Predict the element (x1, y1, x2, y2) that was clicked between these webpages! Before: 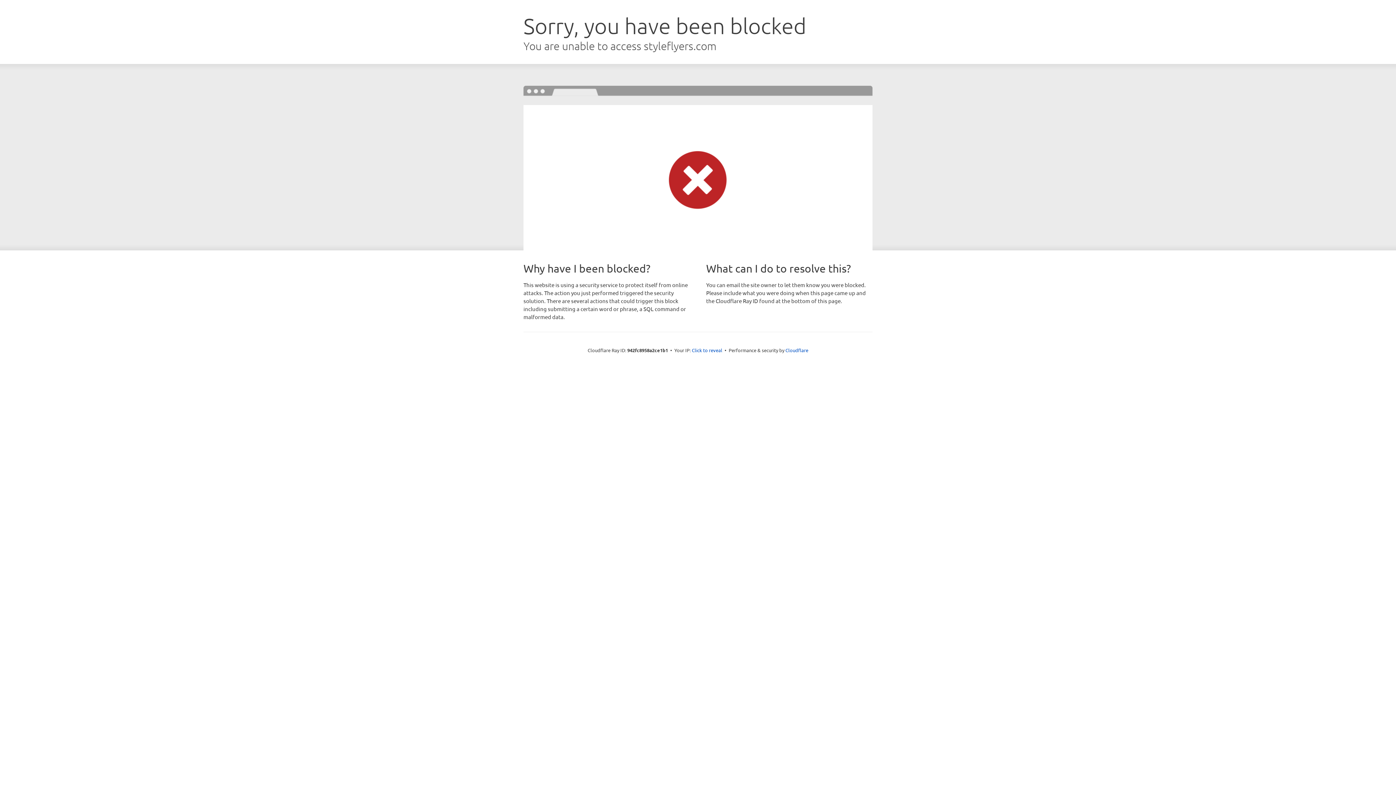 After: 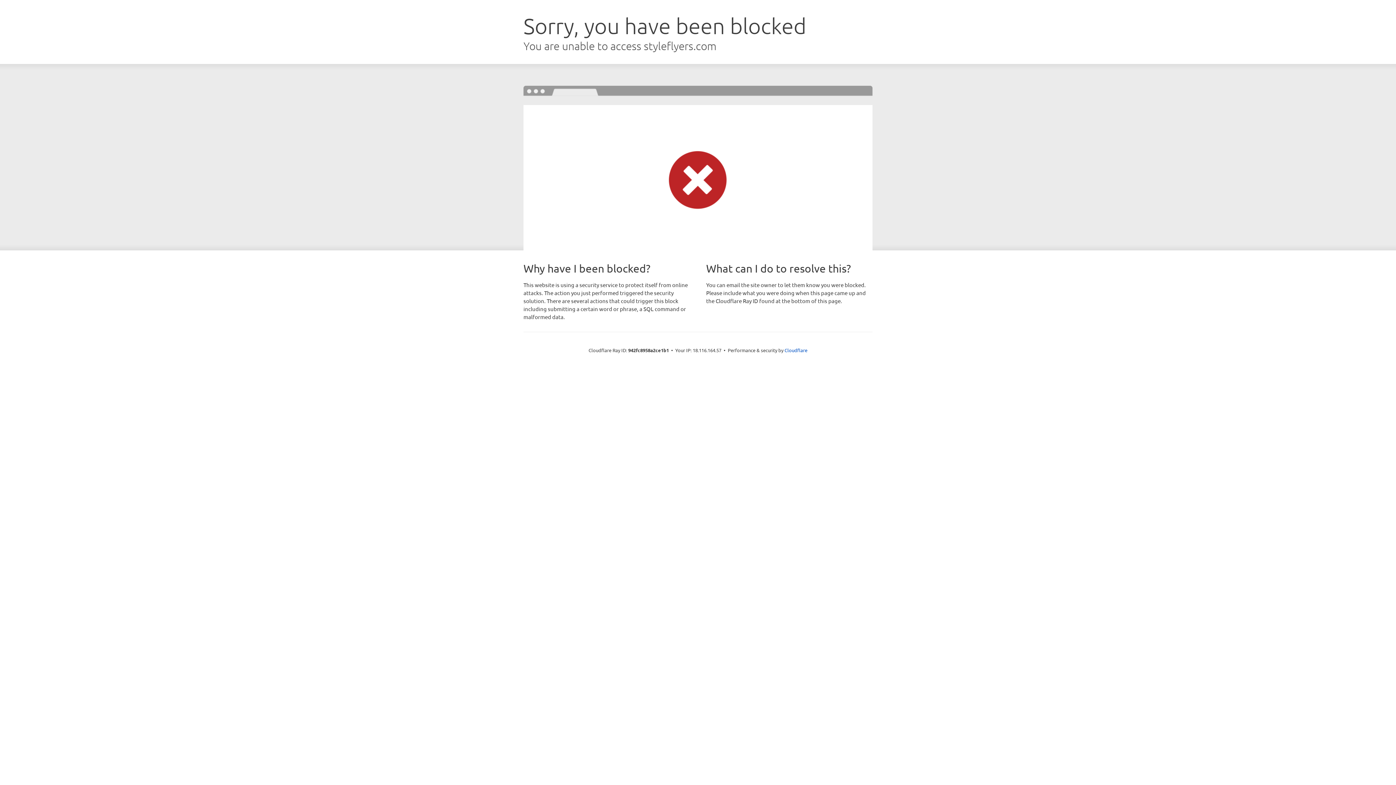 Action: label: Click to reveal bbox: (692, 346, 722, 353)